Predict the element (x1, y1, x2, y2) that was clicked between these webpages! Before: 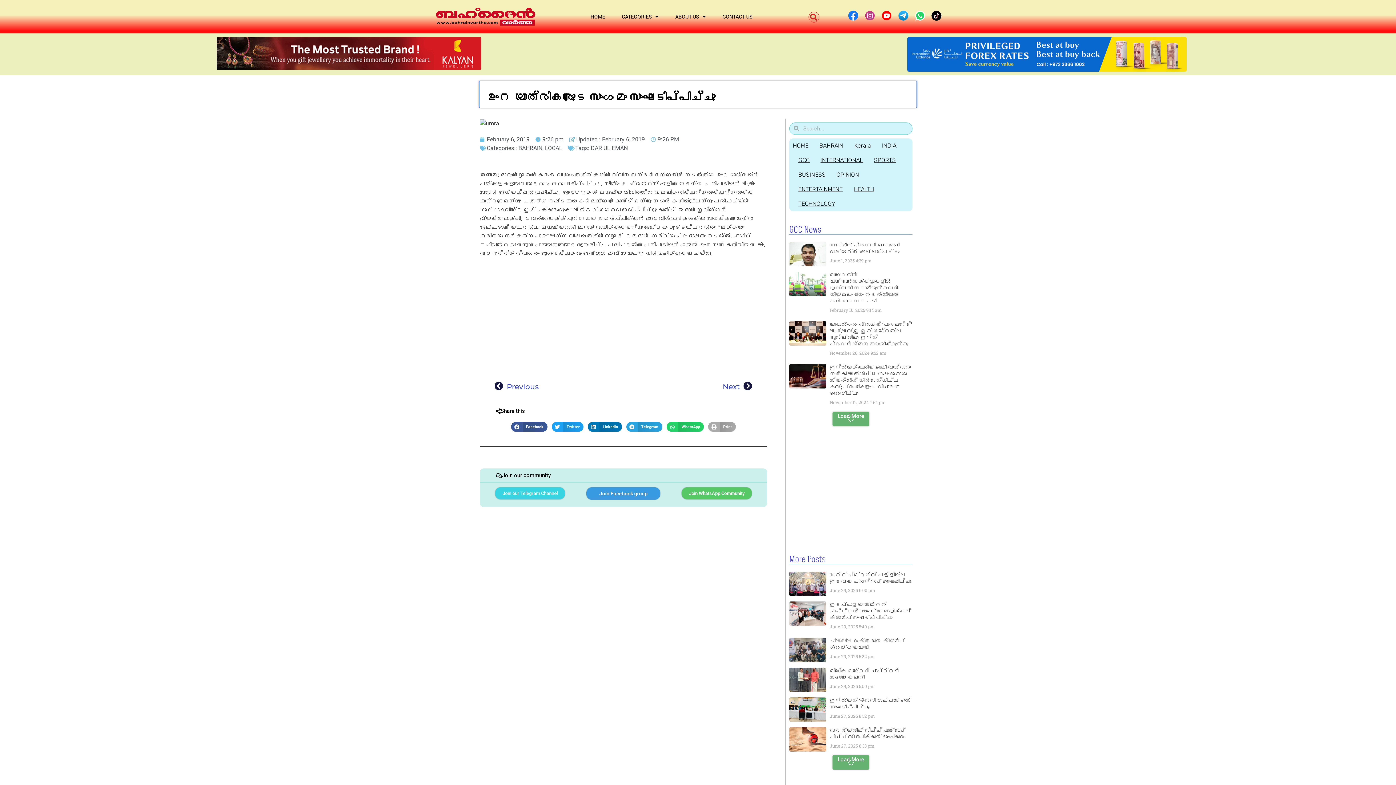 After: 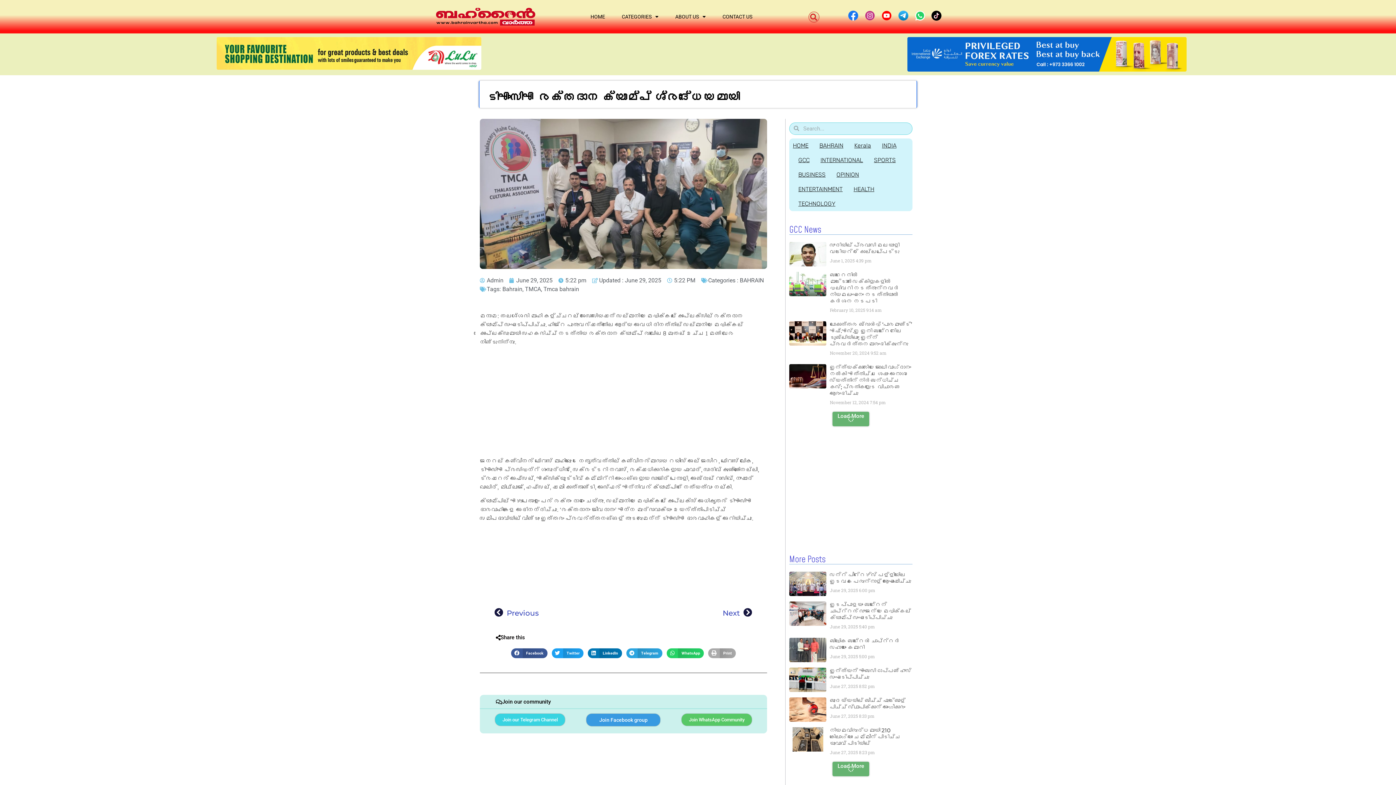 Action: bbox: (789, 638, 826, 666)